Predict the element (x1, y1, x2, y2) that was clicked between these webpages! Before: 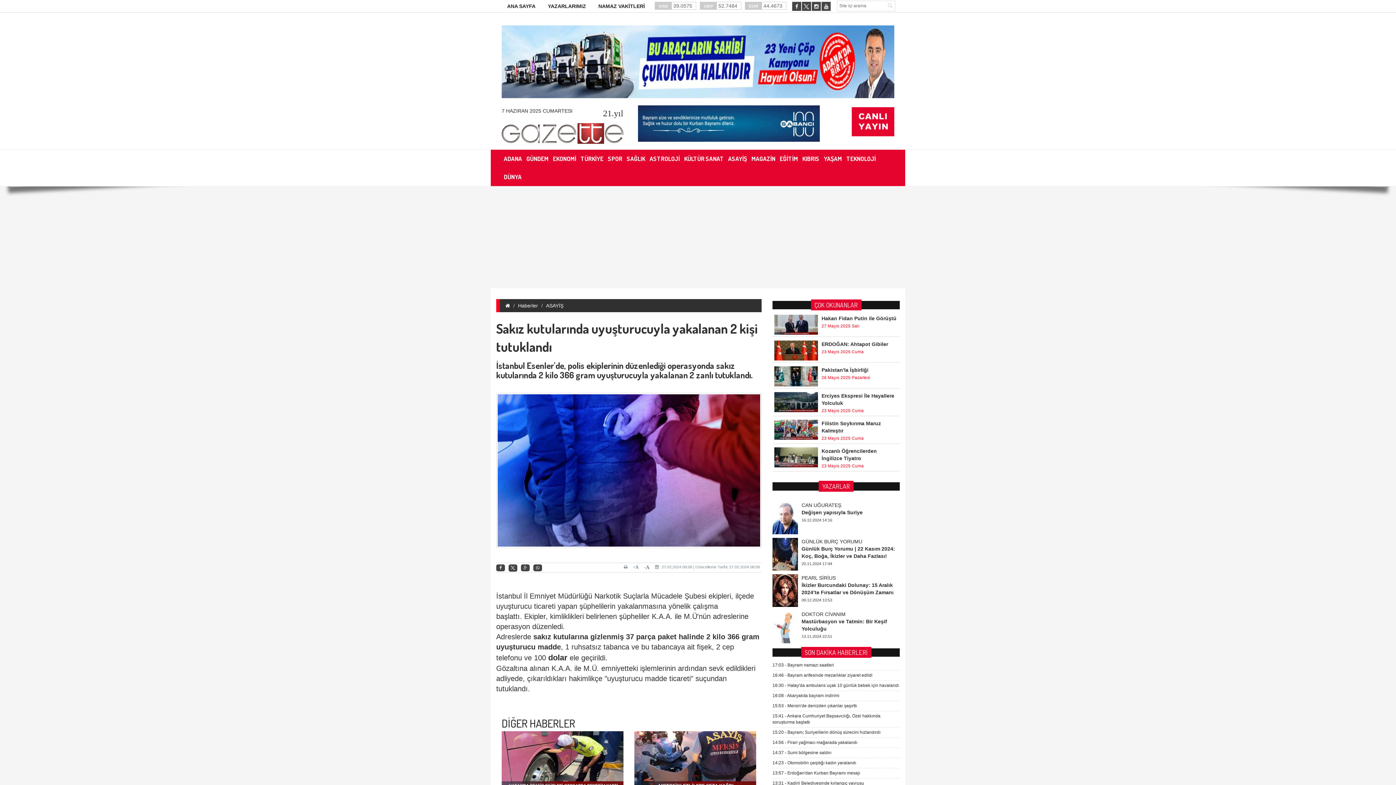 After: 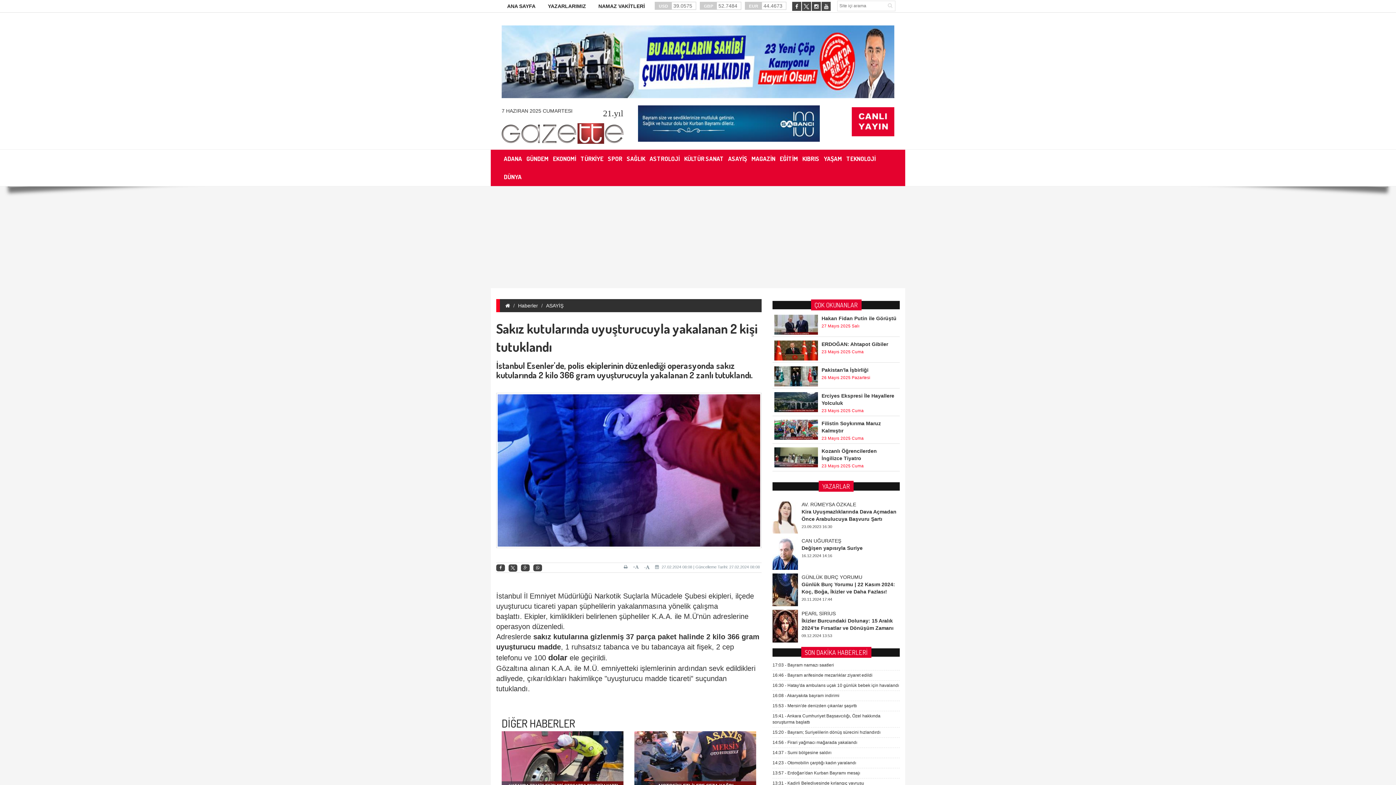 Action: label: 21.yıl bbox: (603, 107, 623, 119)